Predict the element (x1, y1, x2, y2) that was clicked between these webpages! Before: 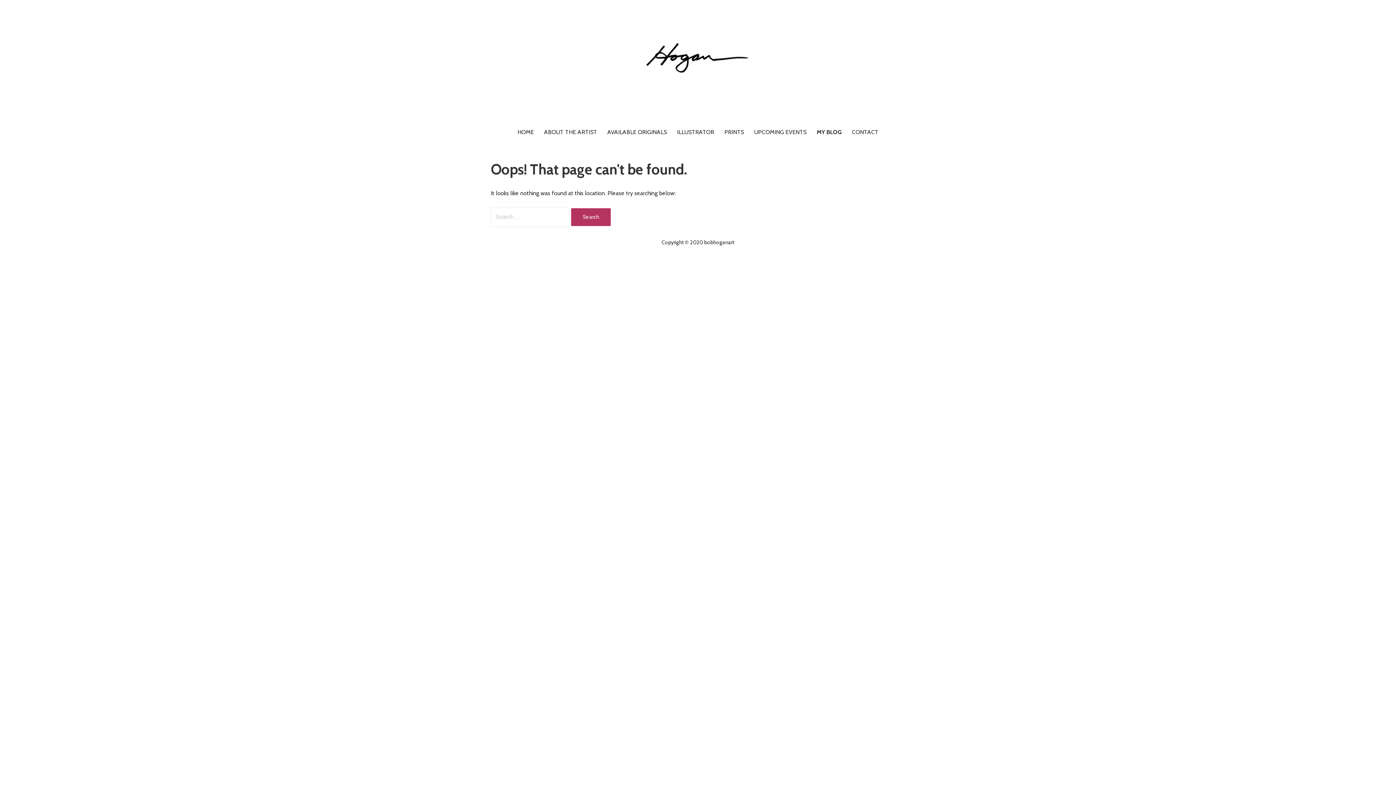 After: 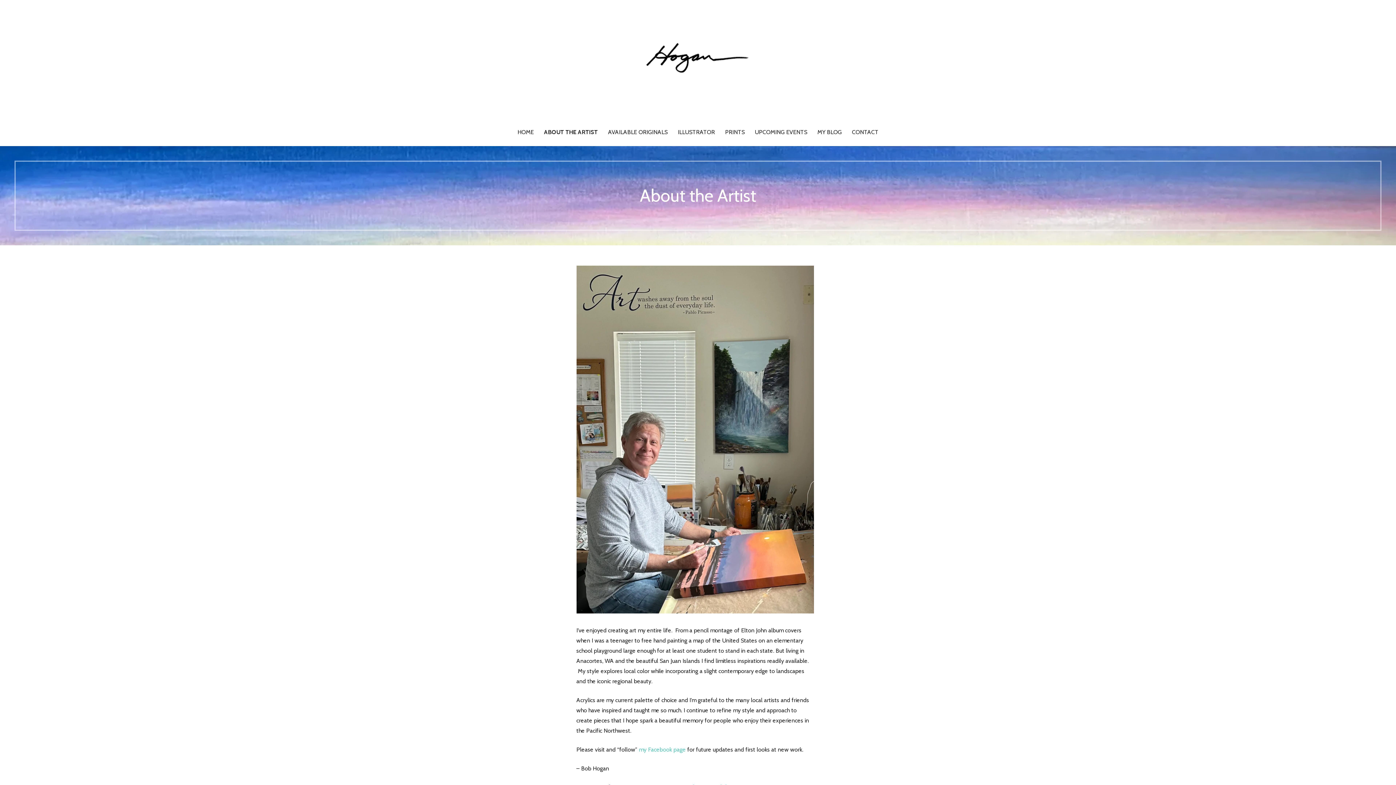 Action: label: ABOUT THE ARTIST bbox: (539, 118, 601, 146)